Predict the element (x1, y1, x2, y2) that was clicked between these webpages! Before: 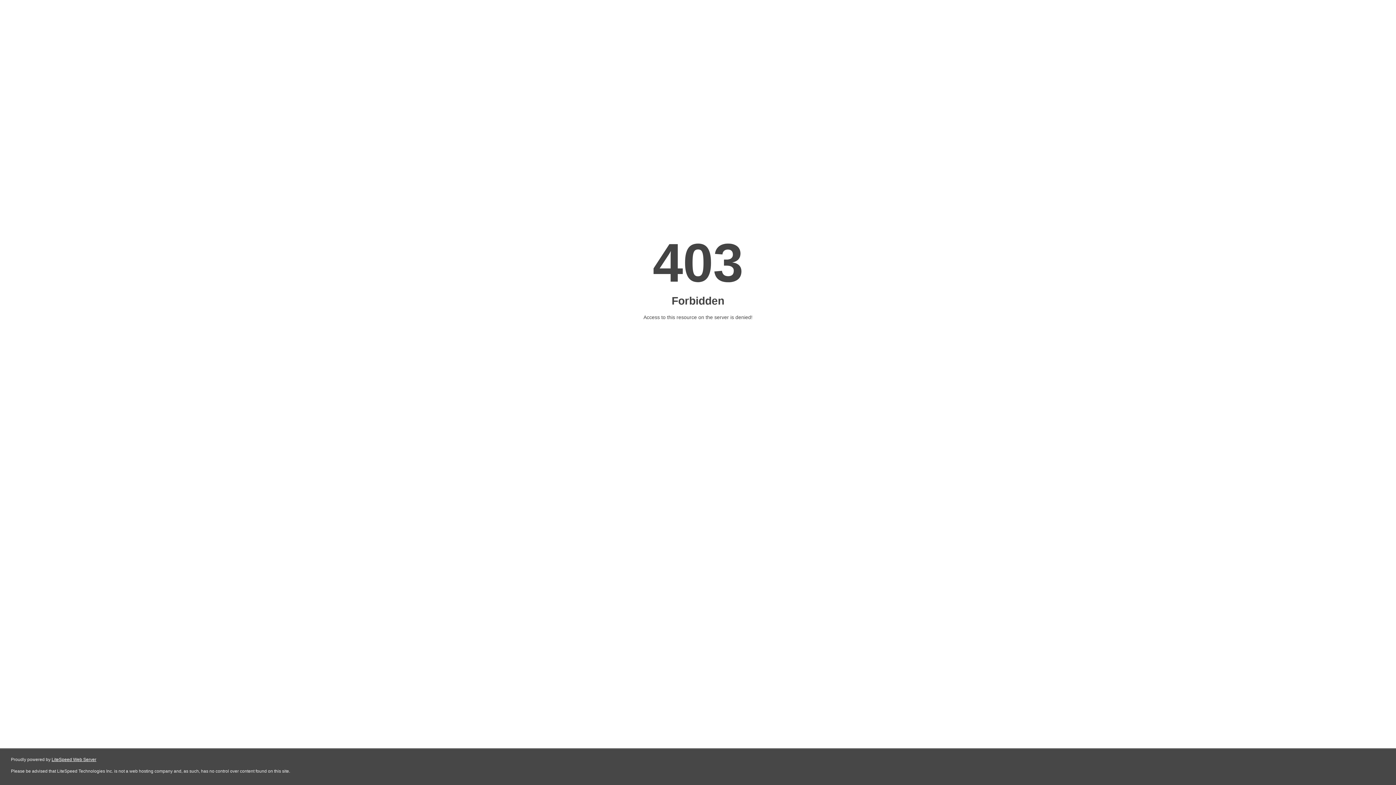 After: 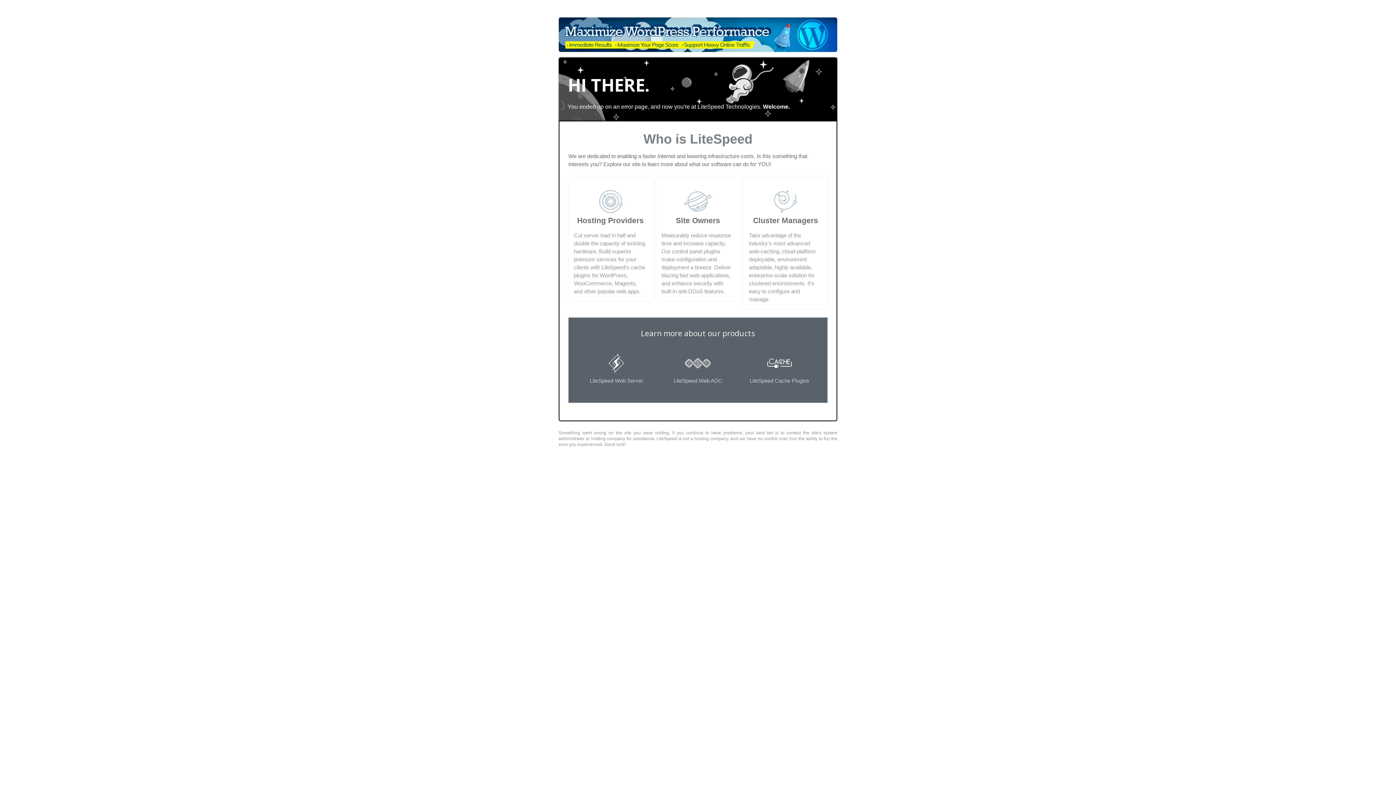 Action: bbox: (51, 757, 96, 762) label: LiteSpeed Web Server